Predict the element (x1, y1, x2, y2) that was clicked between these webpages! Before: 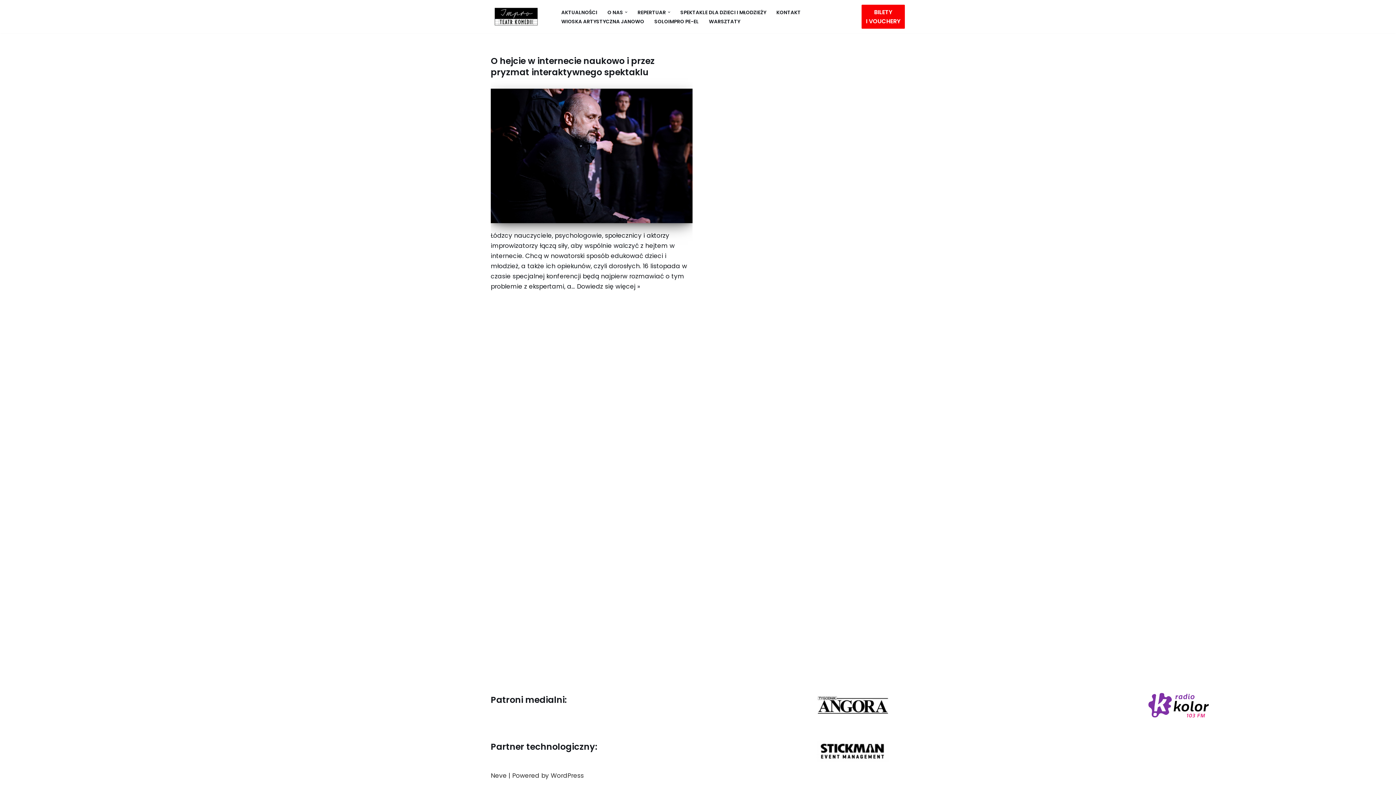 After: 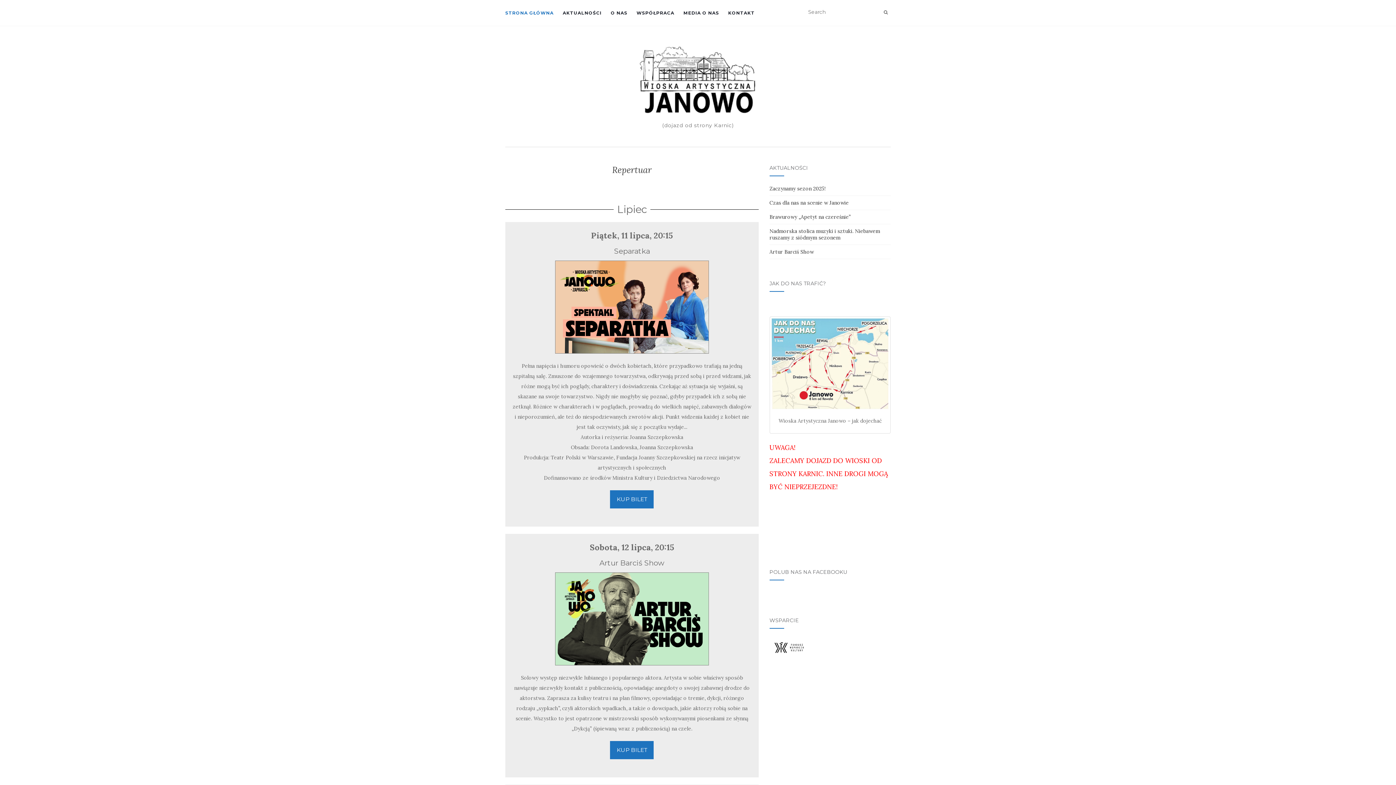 Action: label: WIOSKA ARTYSTYCZNA JANOWO bbox: (561, 16, 644, 25)